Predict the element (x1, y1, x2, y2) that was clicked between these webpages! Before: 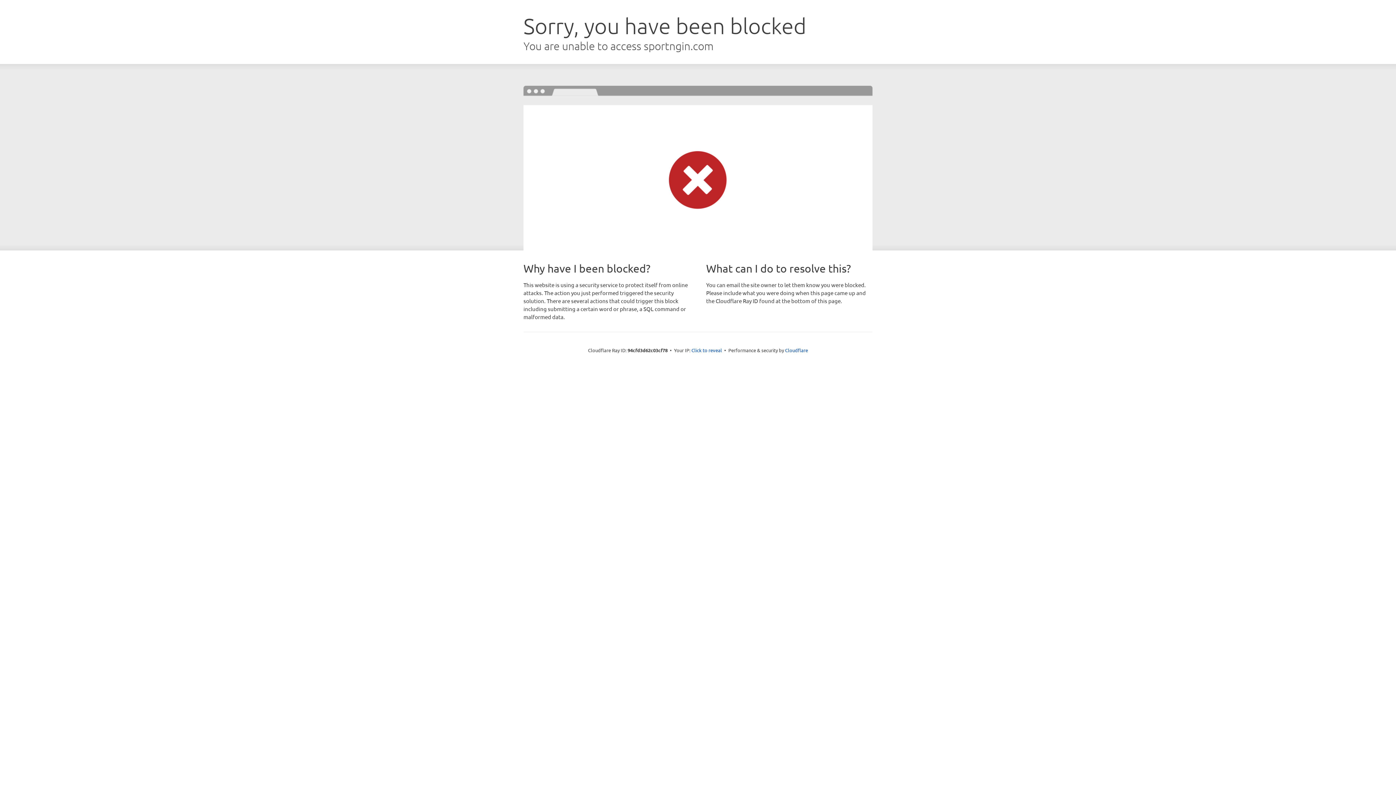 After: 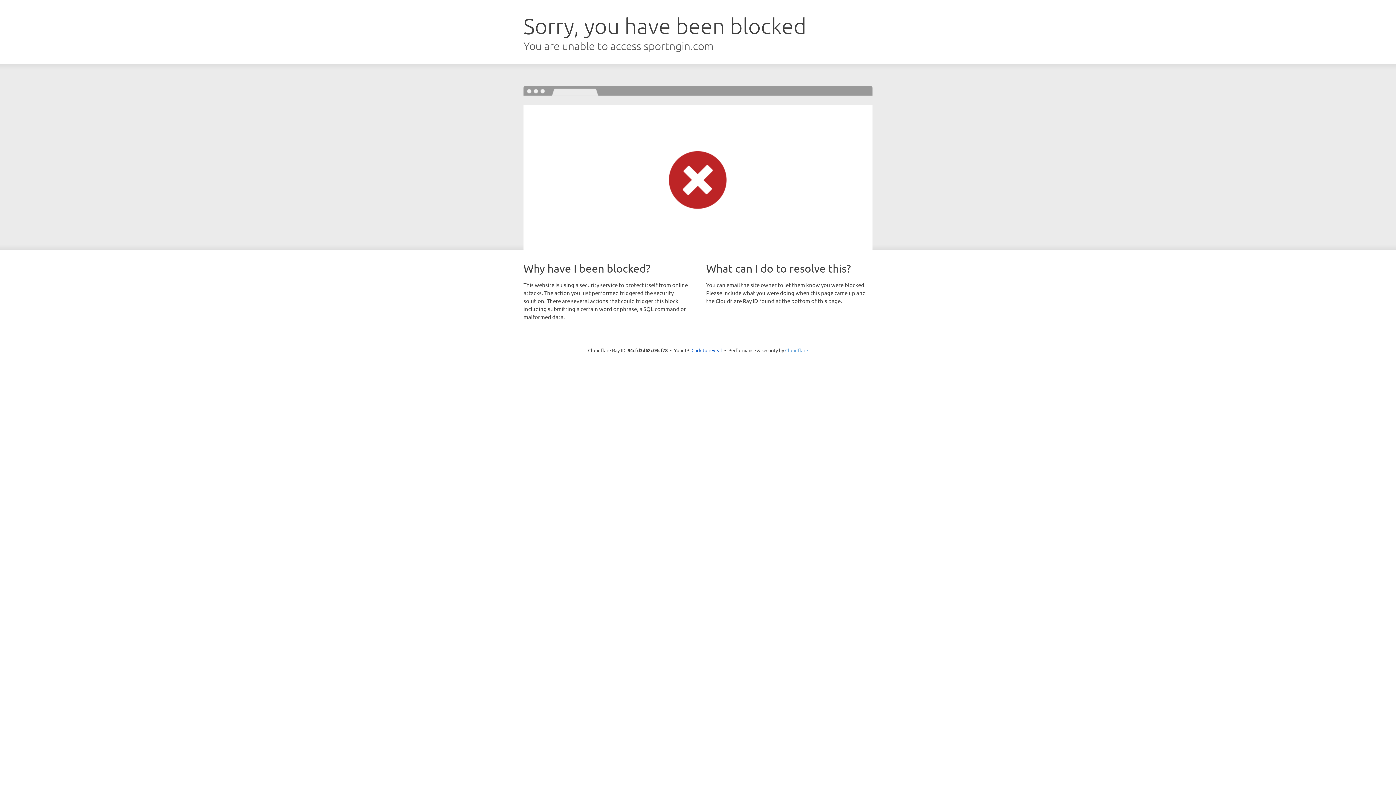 Action: bbox: (785, 347, 808, 353) label: Cloudflare